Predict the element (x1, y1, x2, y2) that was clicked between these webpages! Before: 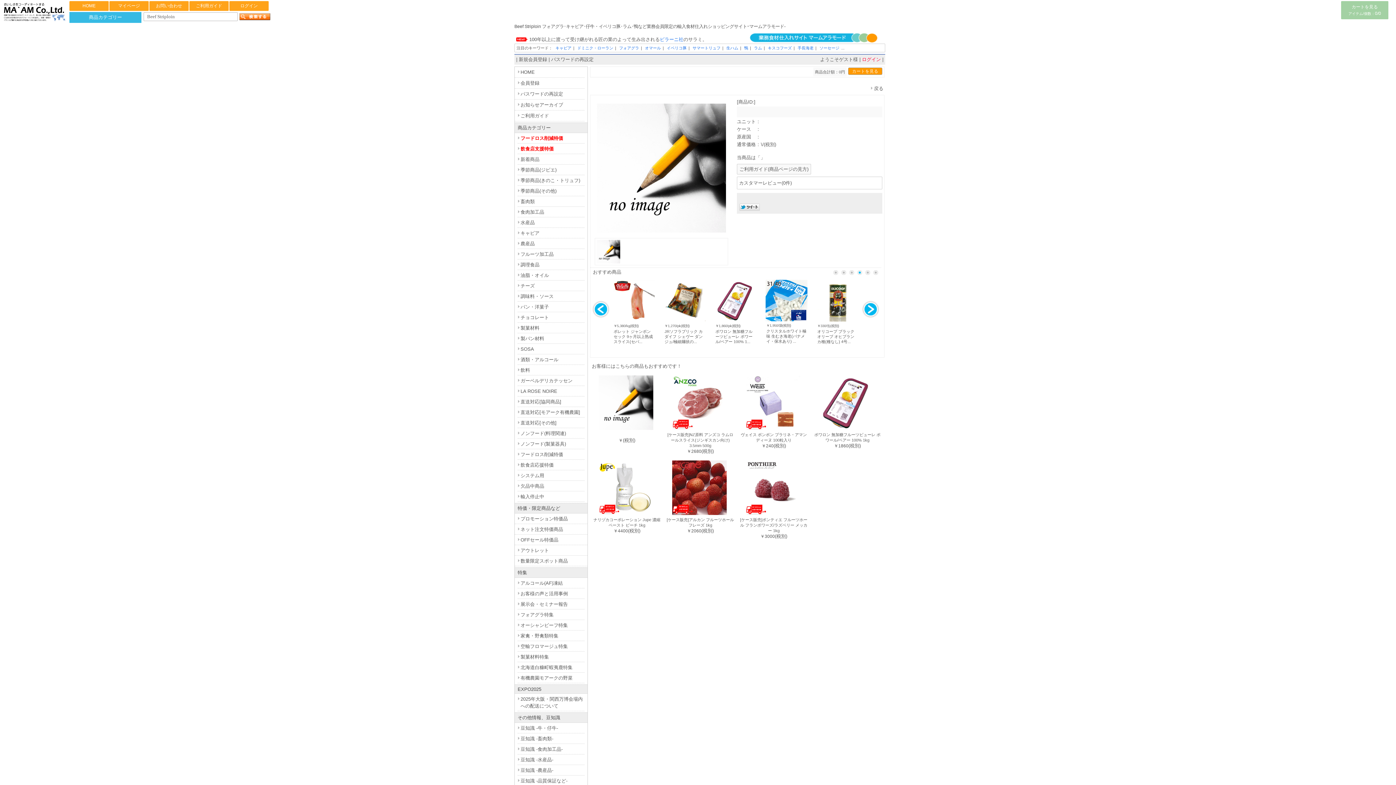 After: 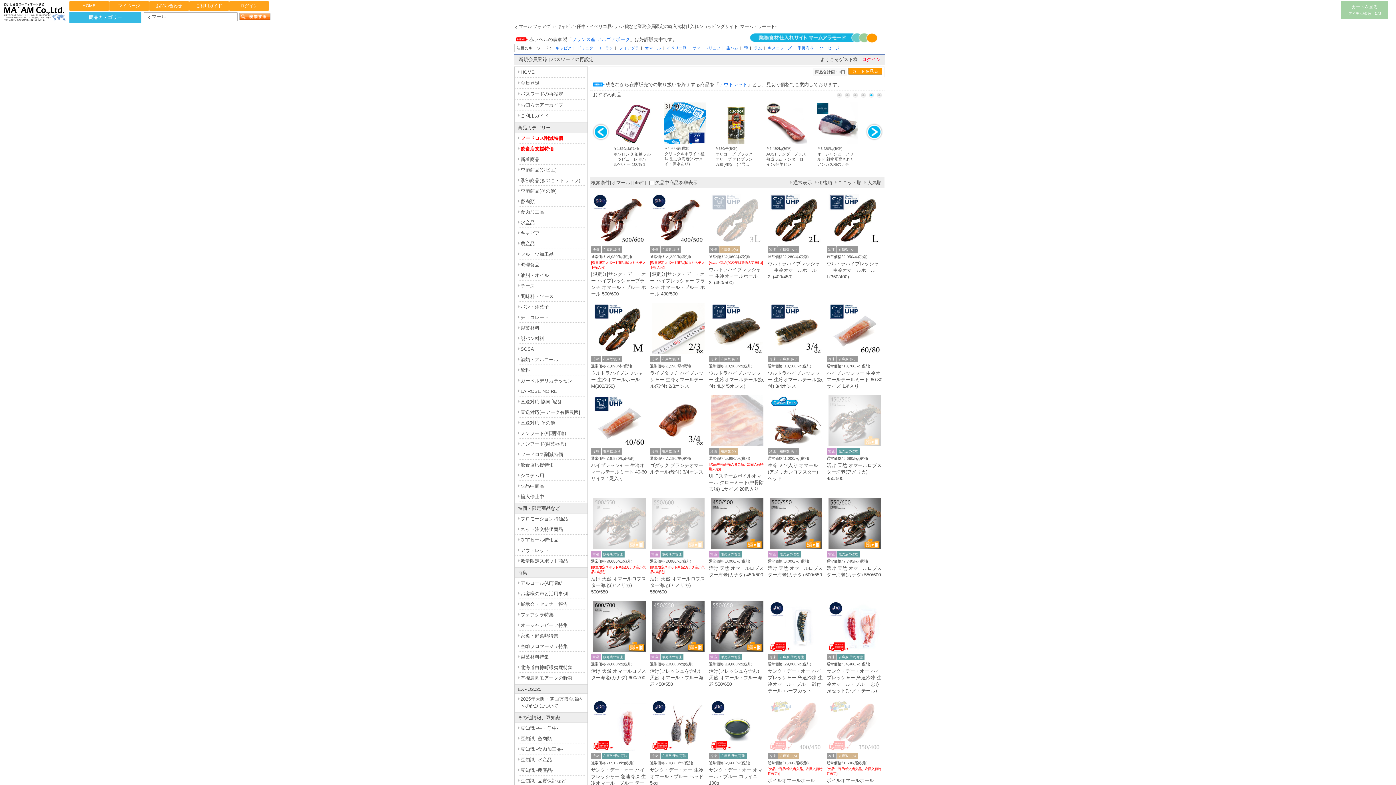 Action: label: オマール bbox: (645, 45, 661, 50)